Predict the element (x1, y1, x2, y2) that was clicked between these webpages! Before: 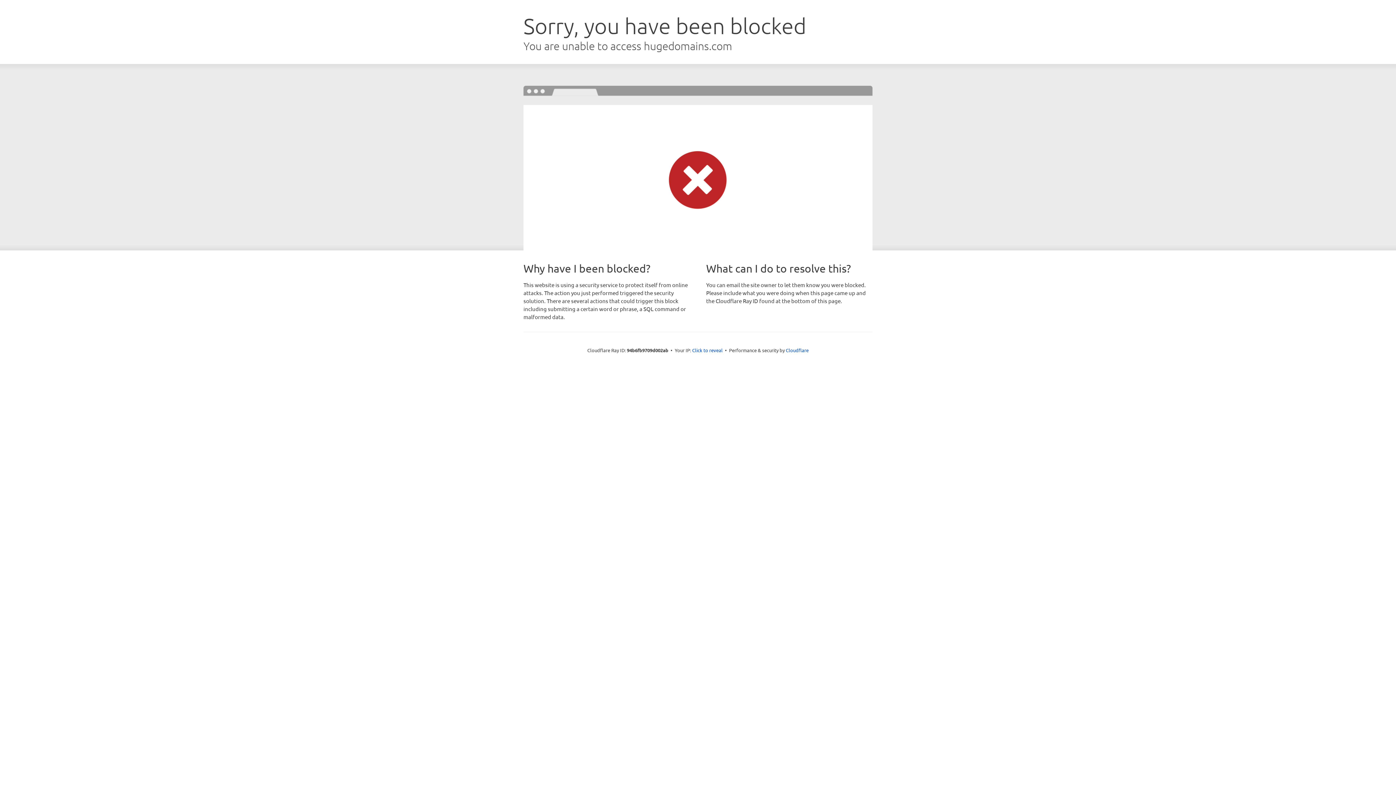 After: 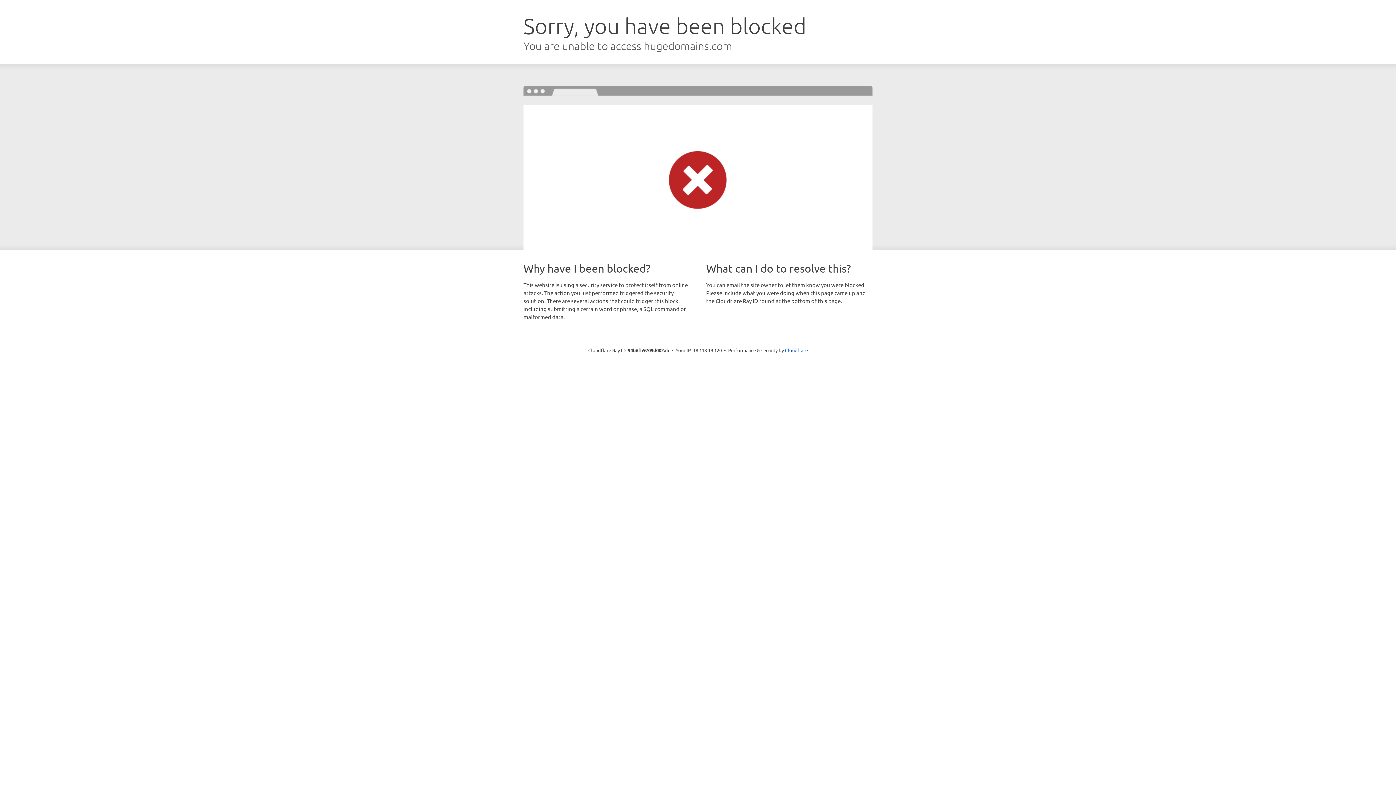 Action: label: Click to reveal bbox: (692, 346, 722, 353)